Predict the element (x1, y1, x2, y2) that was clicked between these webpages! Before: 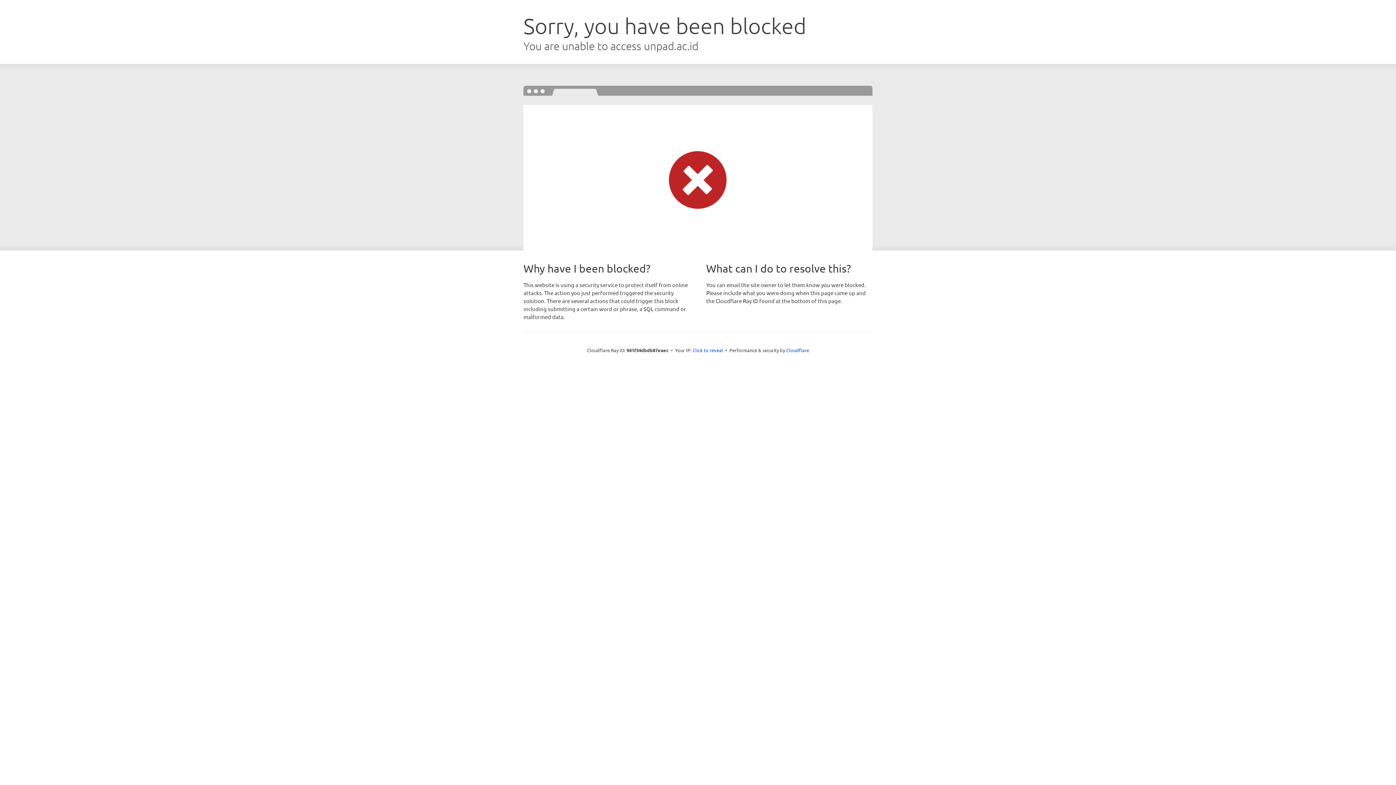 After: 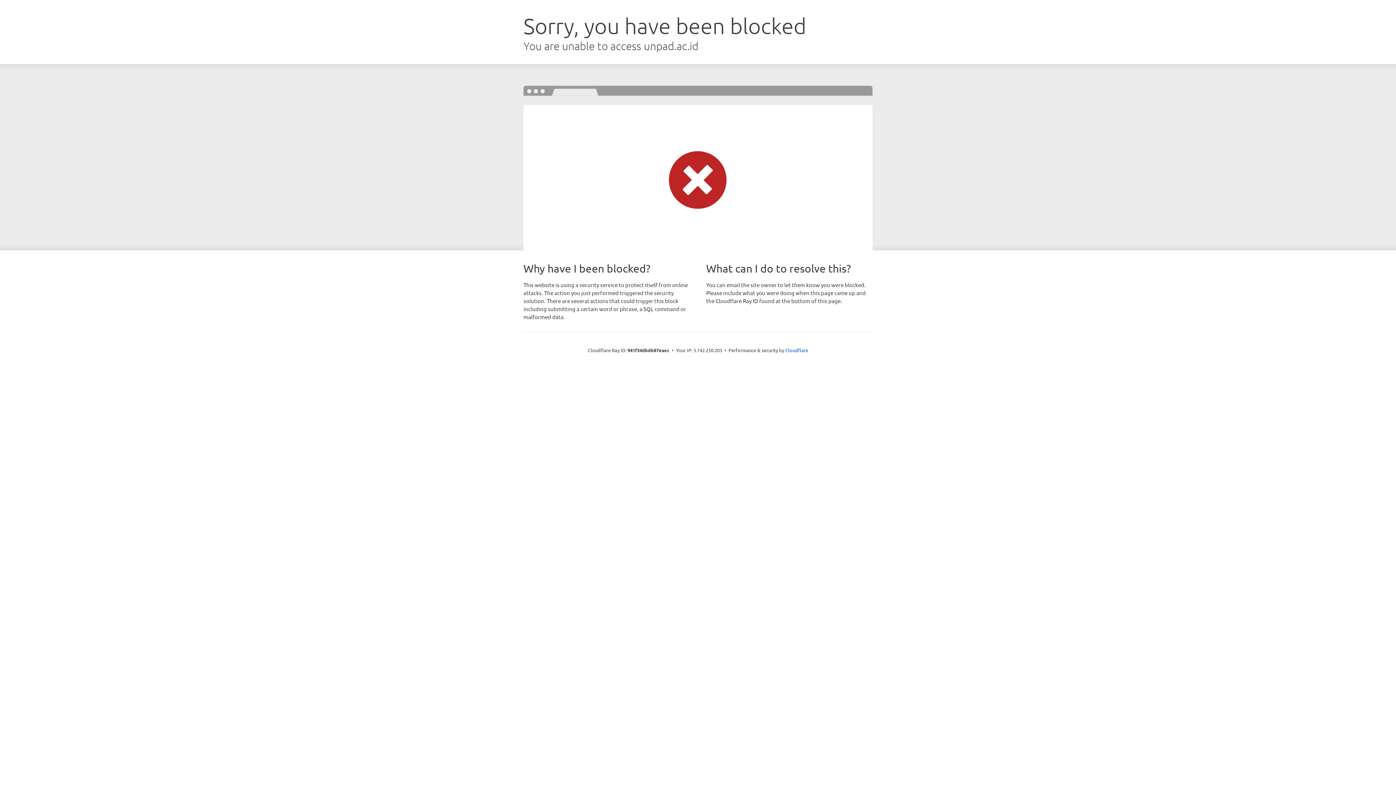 Action: label: Click to reveal bbox: (692, 346, 723, 353)